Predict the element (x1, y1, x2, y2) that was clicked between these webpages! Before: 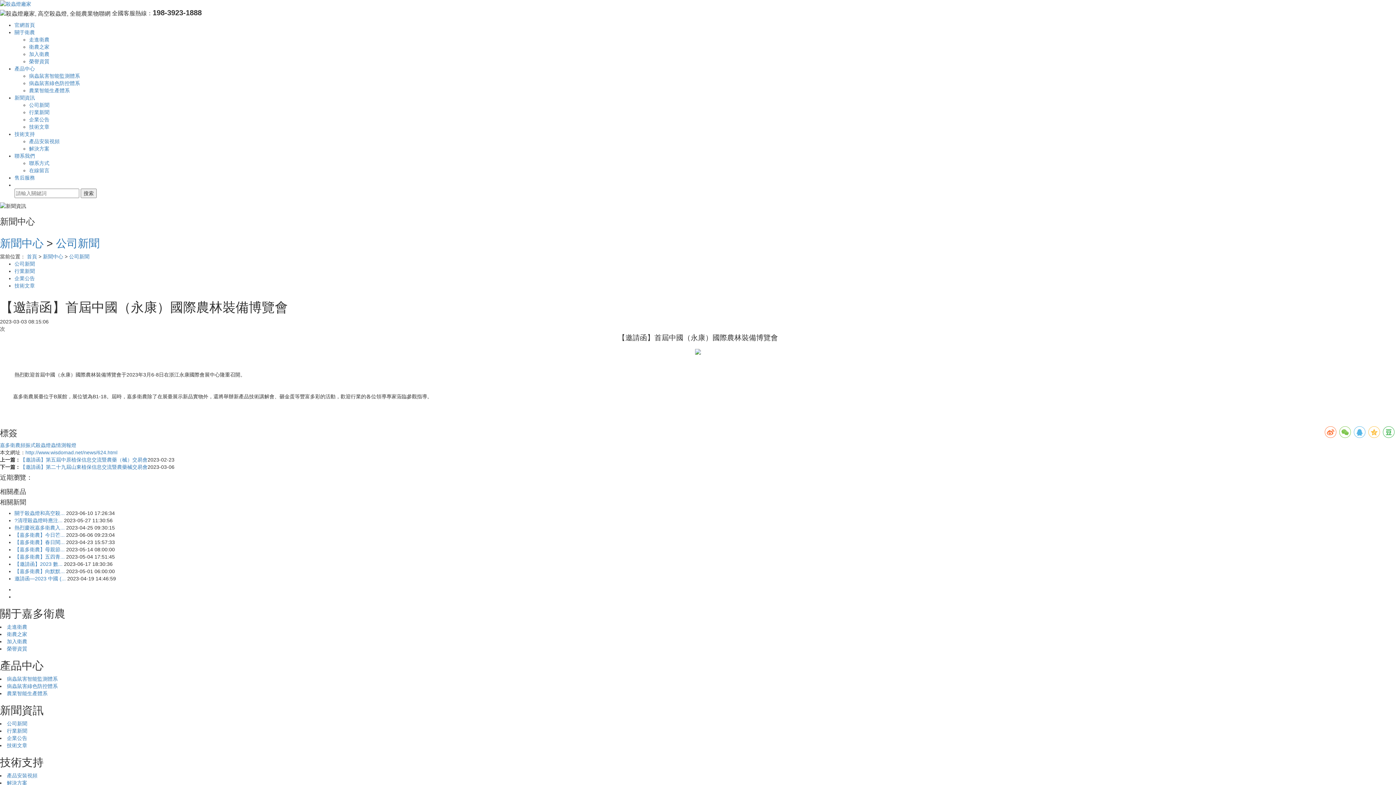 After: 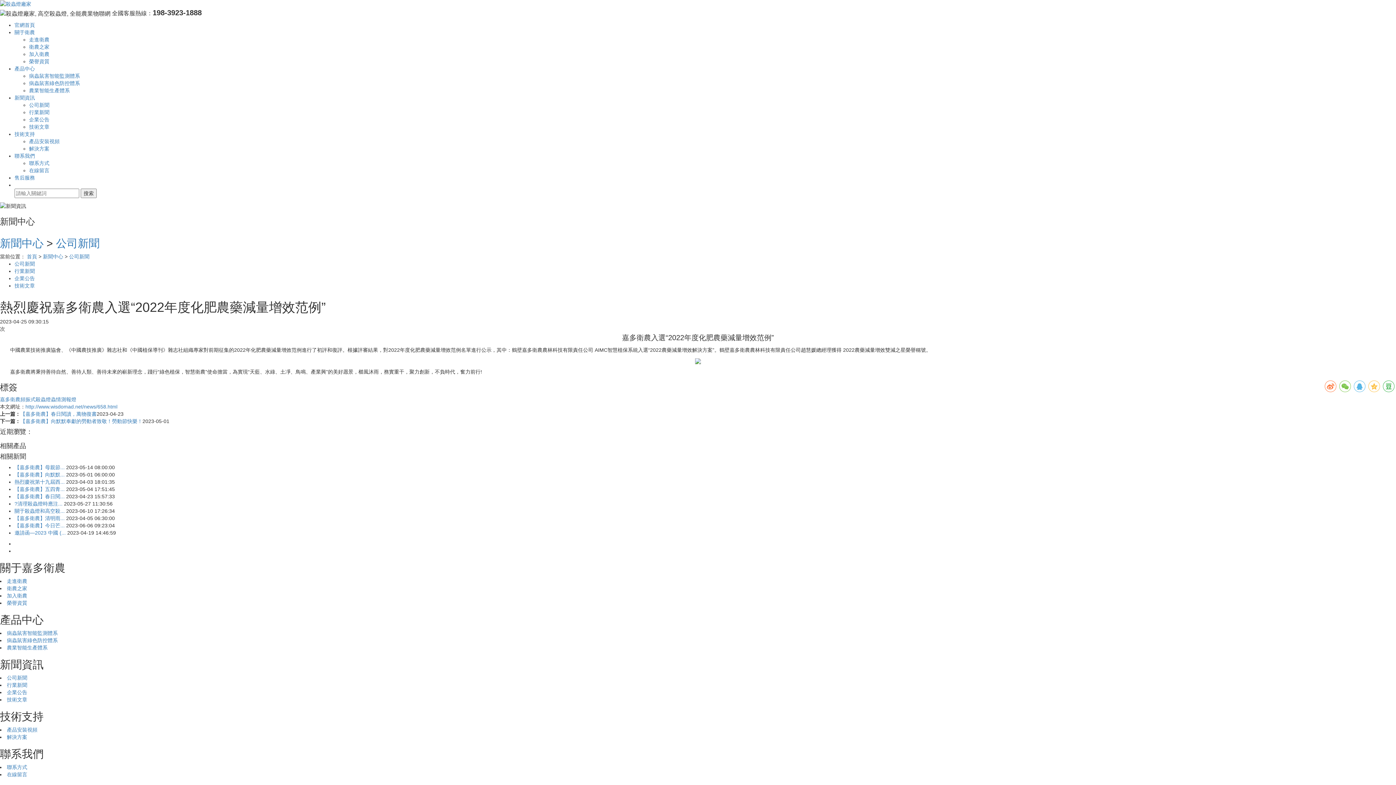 Action: label: 熱烈慶祝嘉多衛農入... bbox: (14, 524, 64, 530)